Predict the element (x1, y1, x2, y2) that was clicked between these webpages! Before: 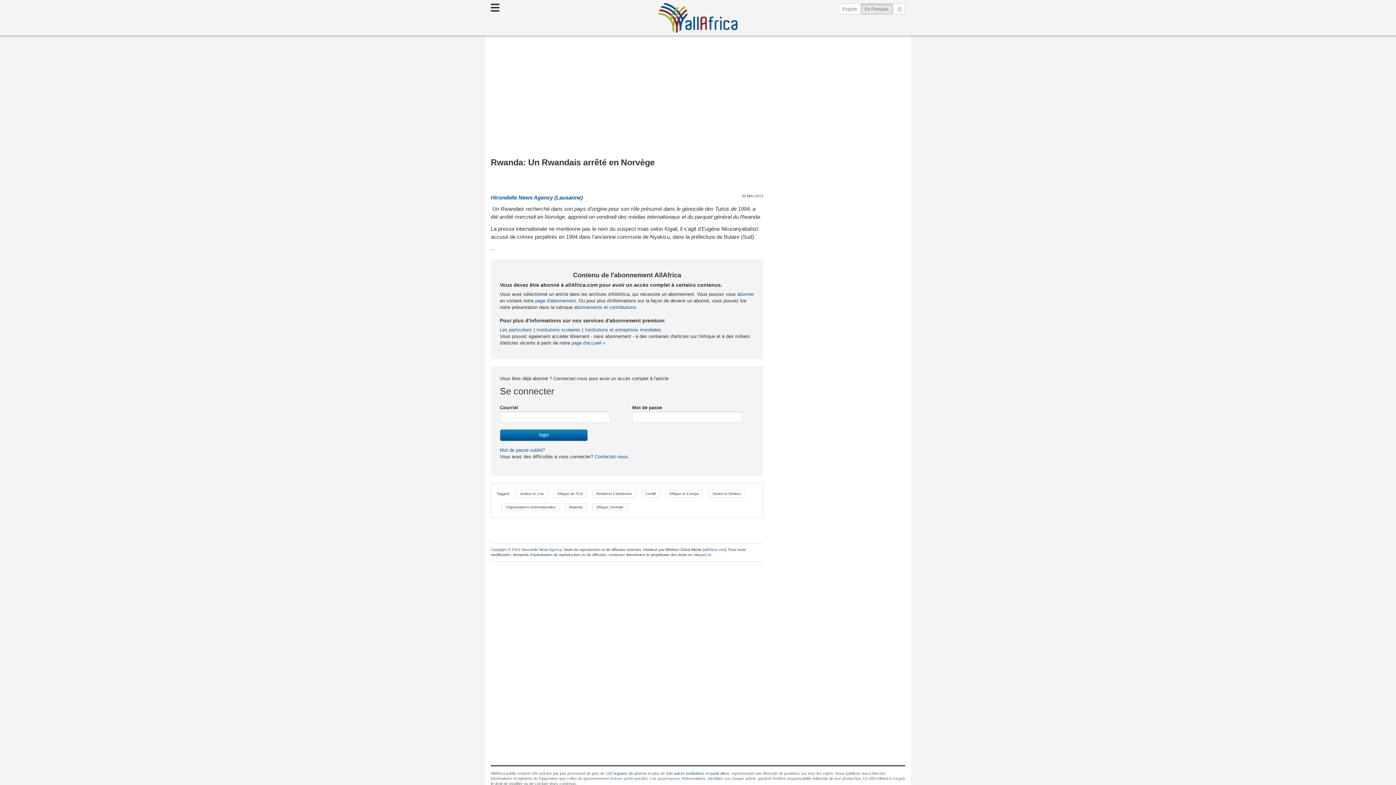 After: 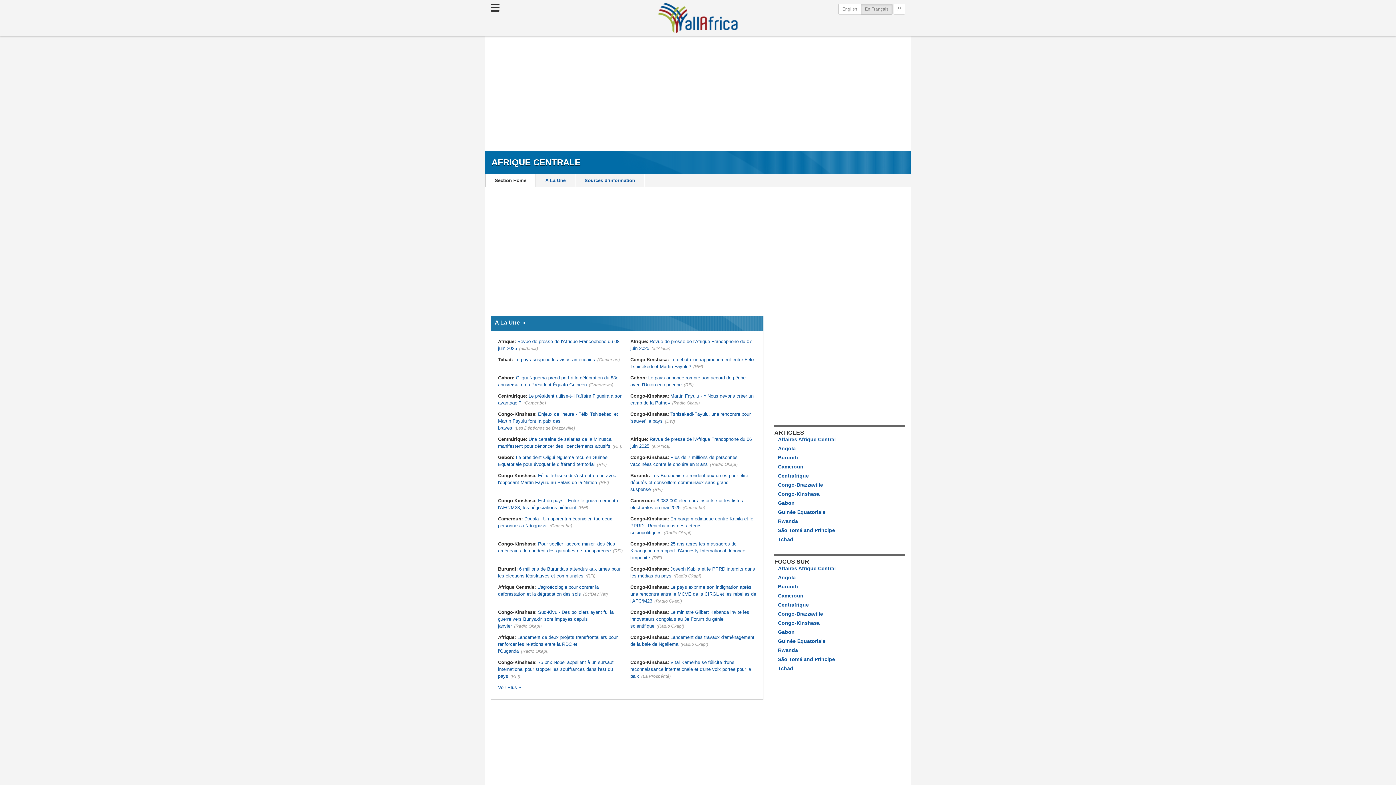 Action: bbox: (592, 503, 627, 511) label: Afrique Centrale